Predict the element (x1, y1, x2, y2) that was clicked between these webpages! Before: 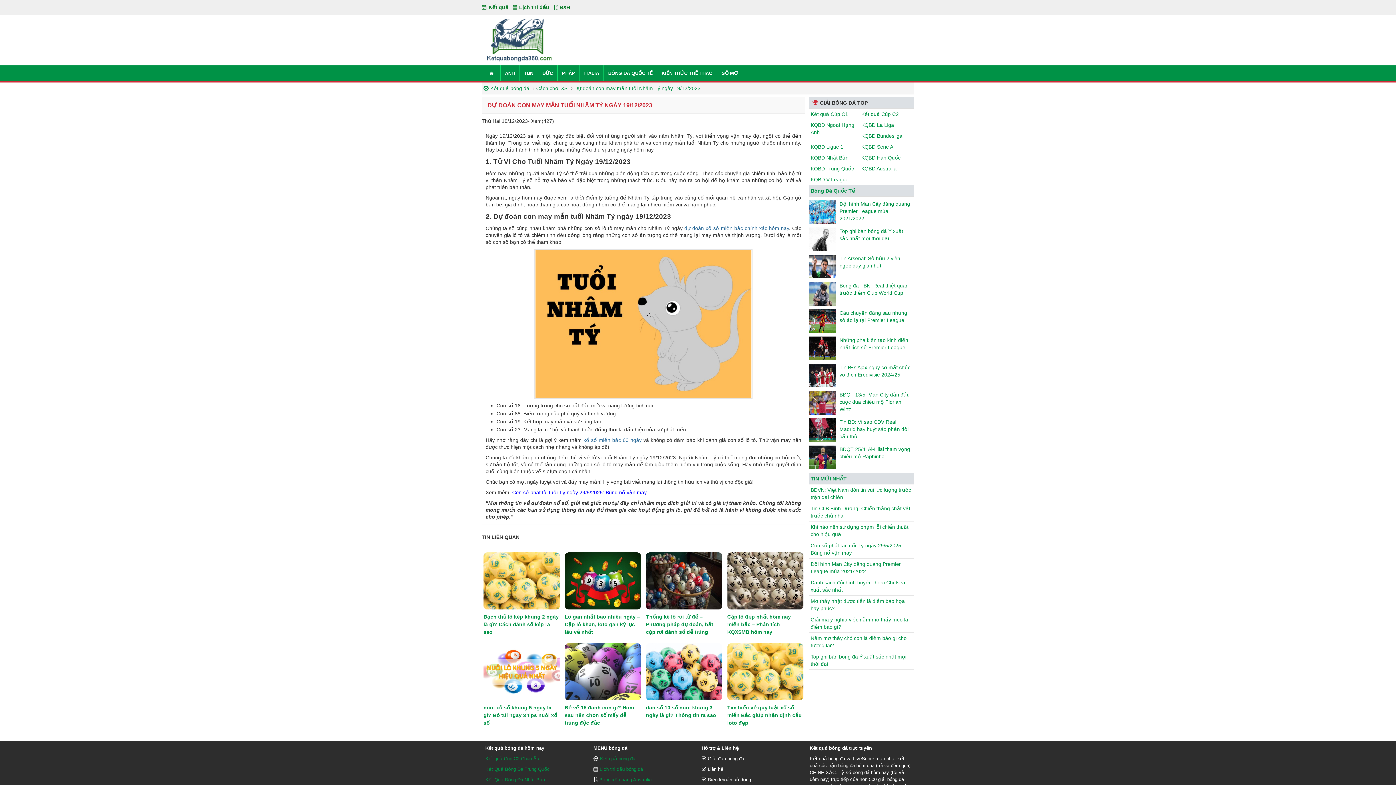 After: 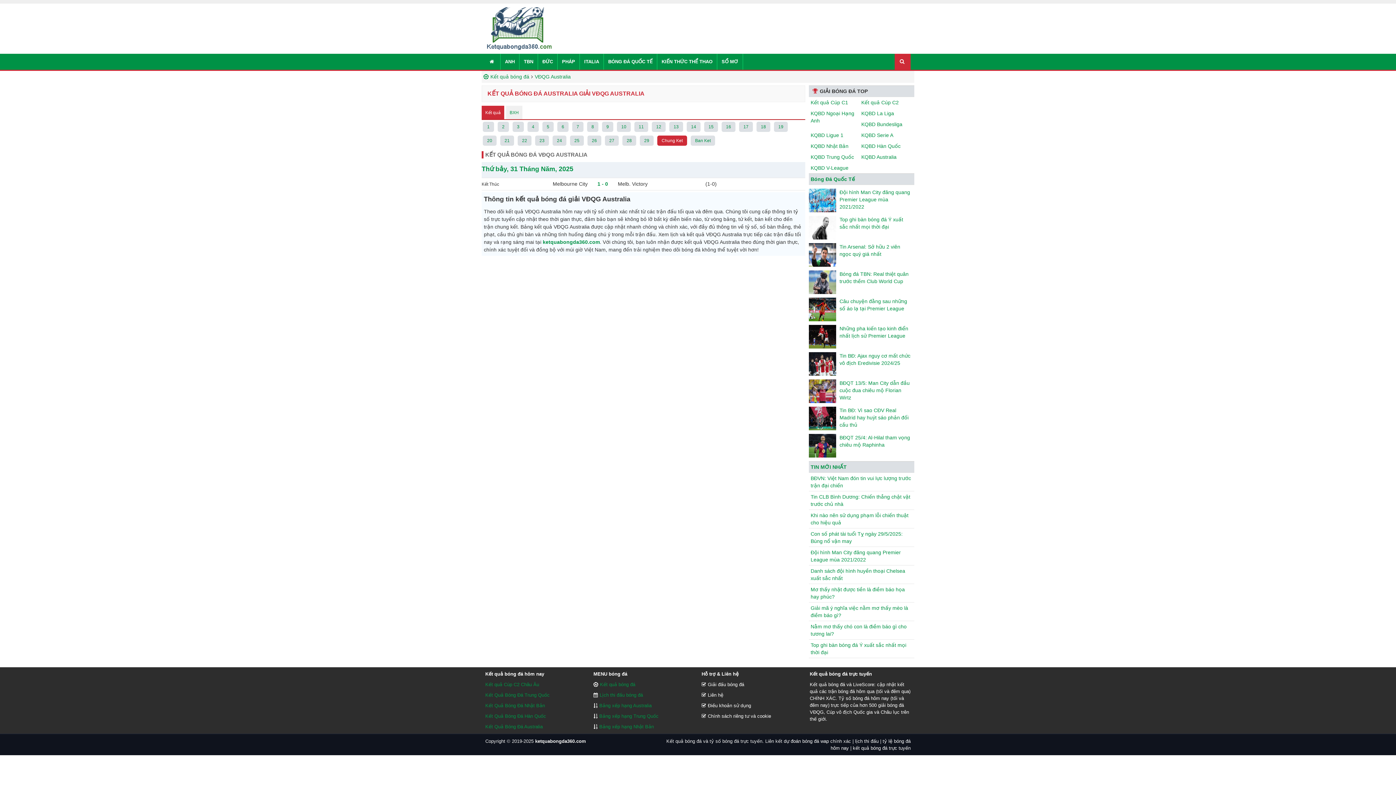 Action: bbox: (859, 163, 898, 174) label: KQBD Australia